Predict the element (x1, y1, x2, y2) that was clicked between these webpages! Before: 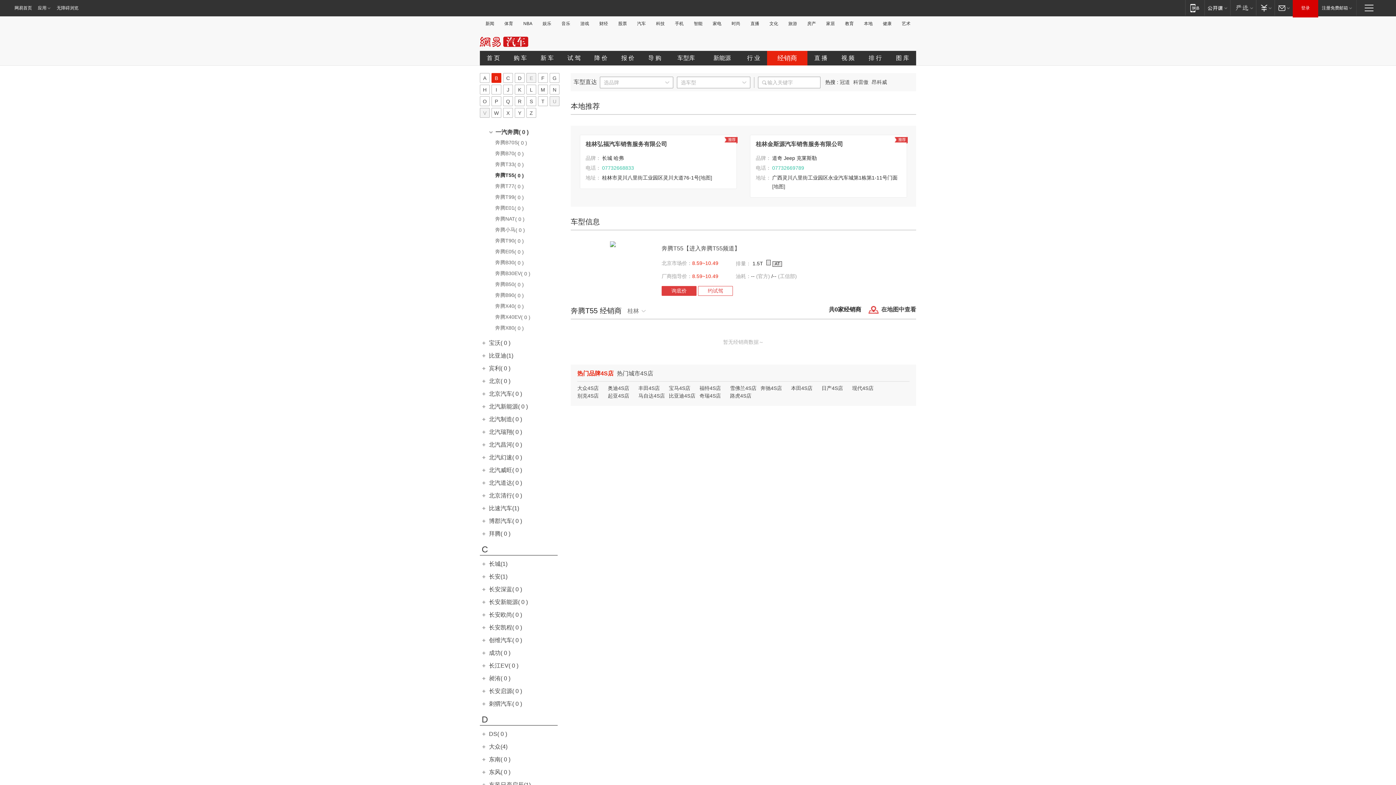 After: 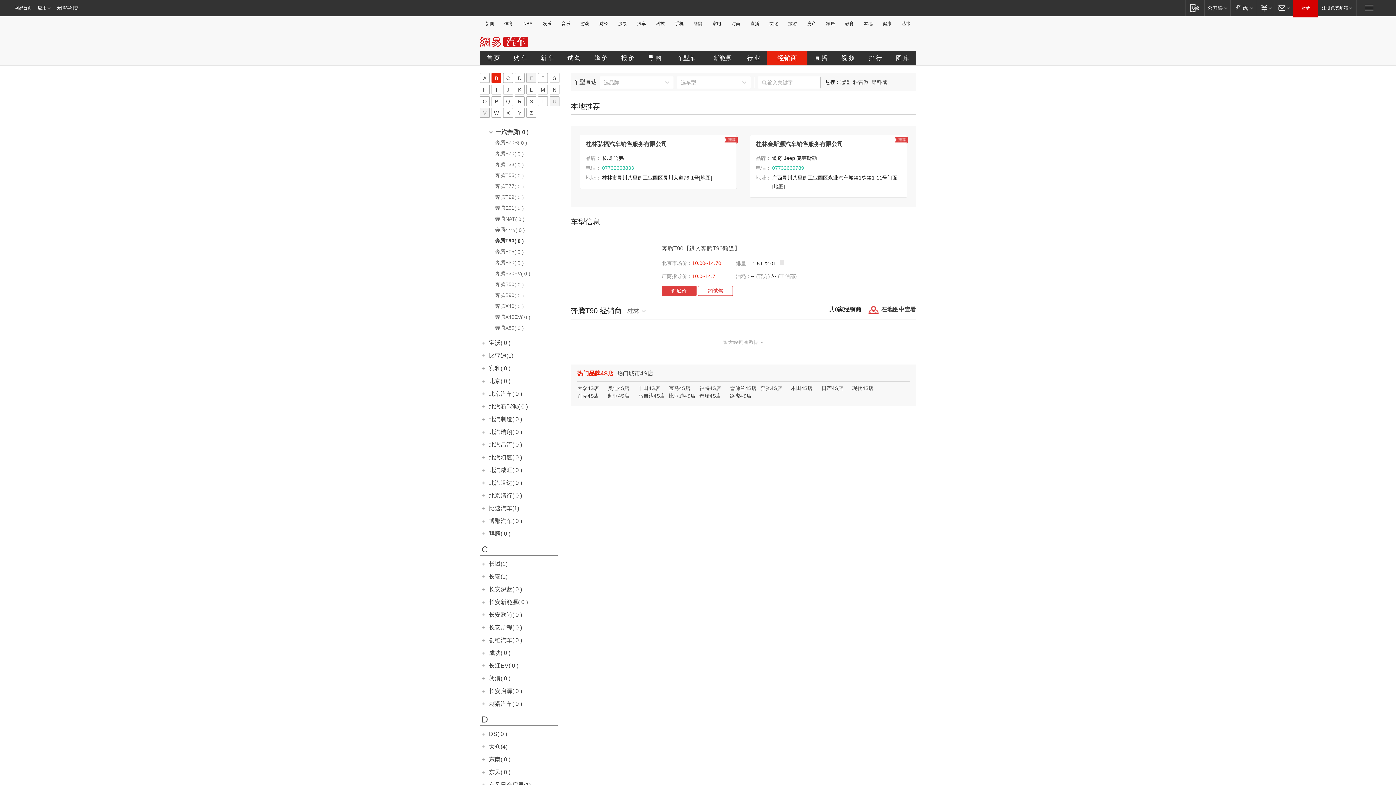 Action: label: 奔腾T90( 0 ) bbox: (480, 237, 562, 246)